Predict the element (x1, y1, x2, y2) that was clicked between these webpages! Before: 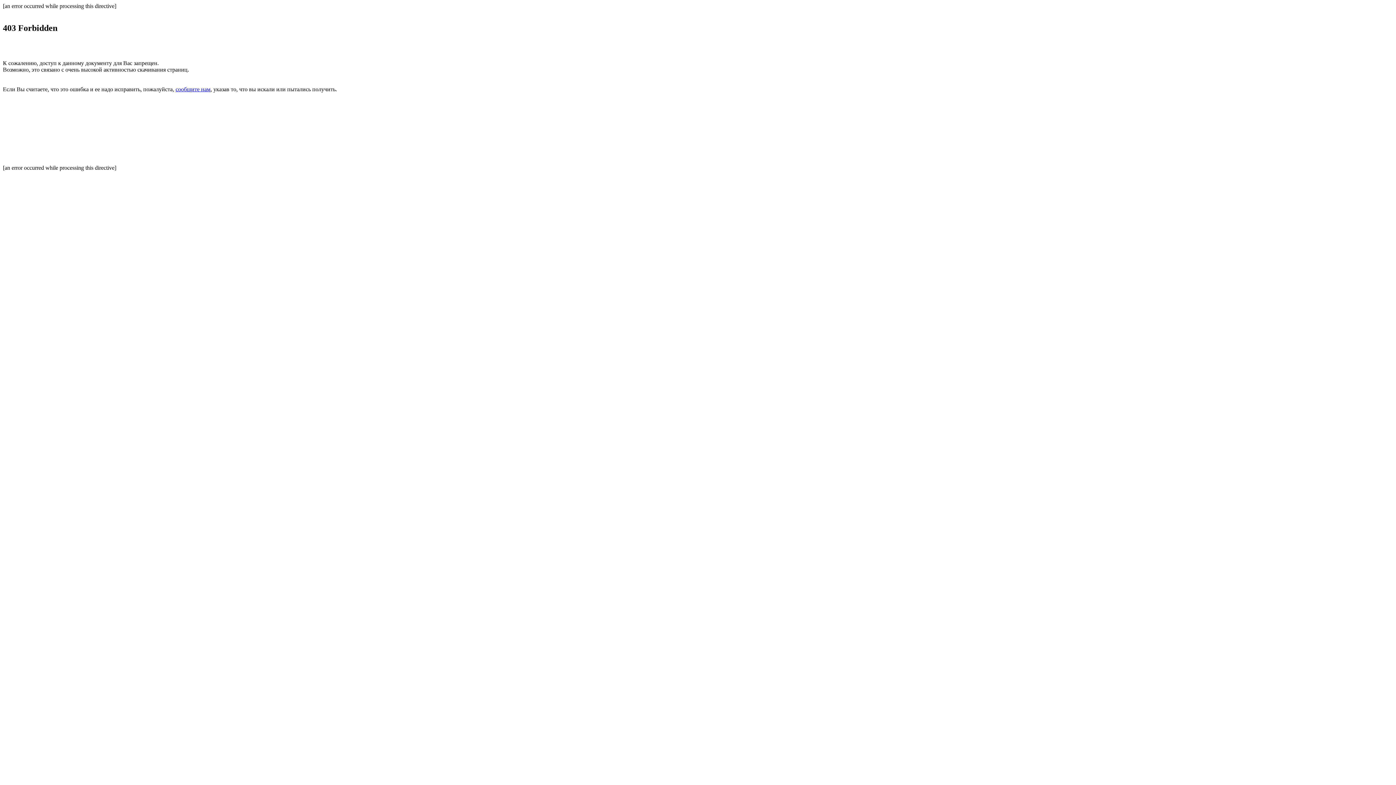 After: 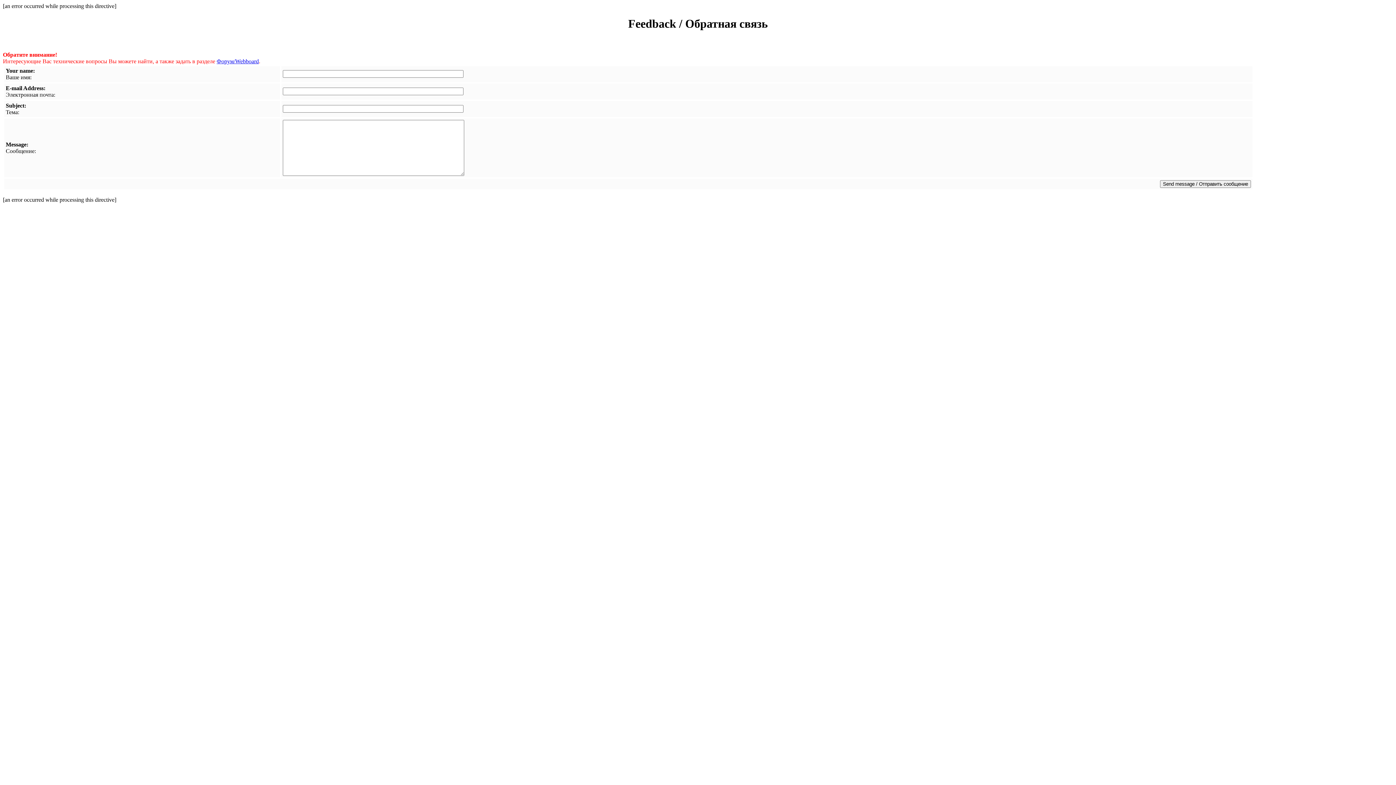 Action: label: сообщите нам bbox: (175, 86, 210, 92)